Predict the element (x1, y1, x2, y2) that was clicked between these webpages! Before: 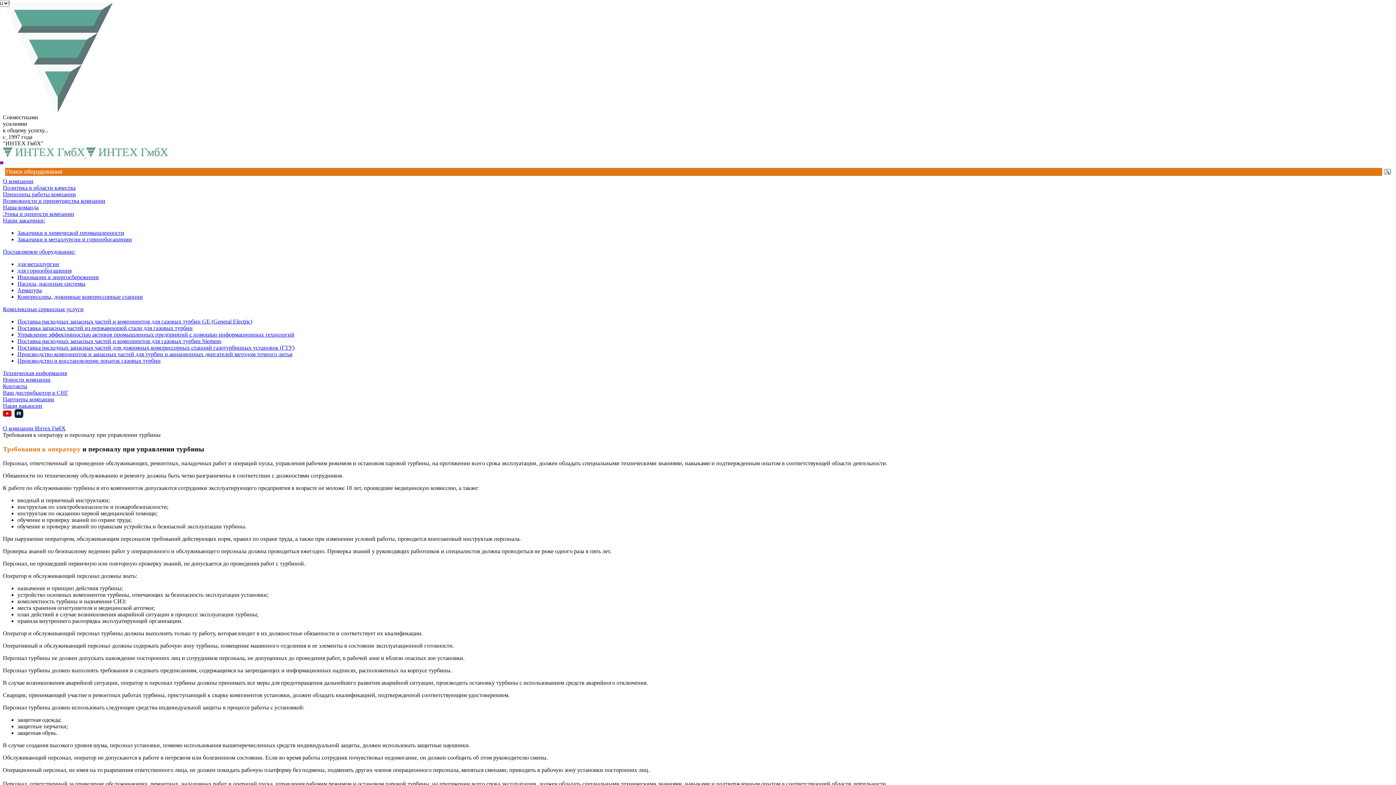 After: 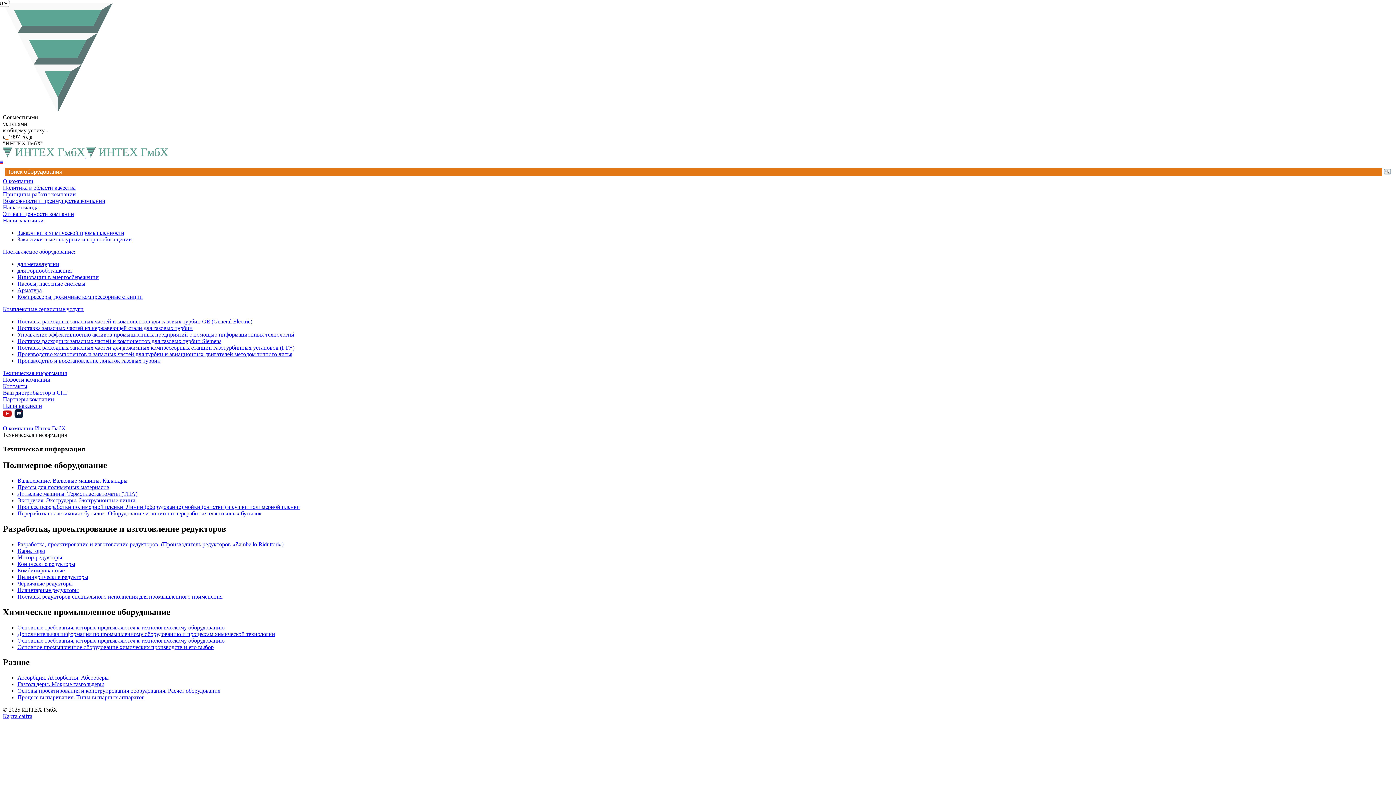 Action: label: Техническая информация bbox: (2, 370, 66, 376)